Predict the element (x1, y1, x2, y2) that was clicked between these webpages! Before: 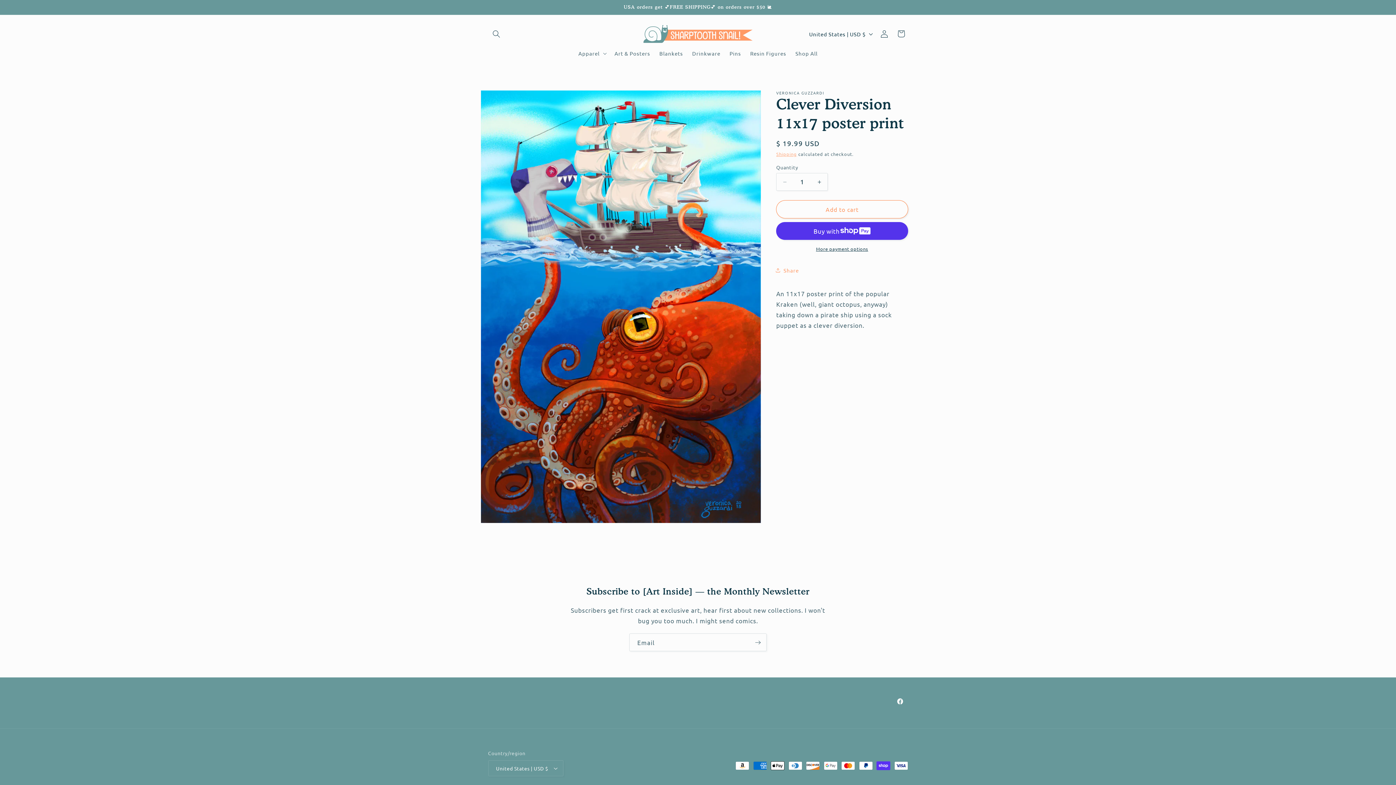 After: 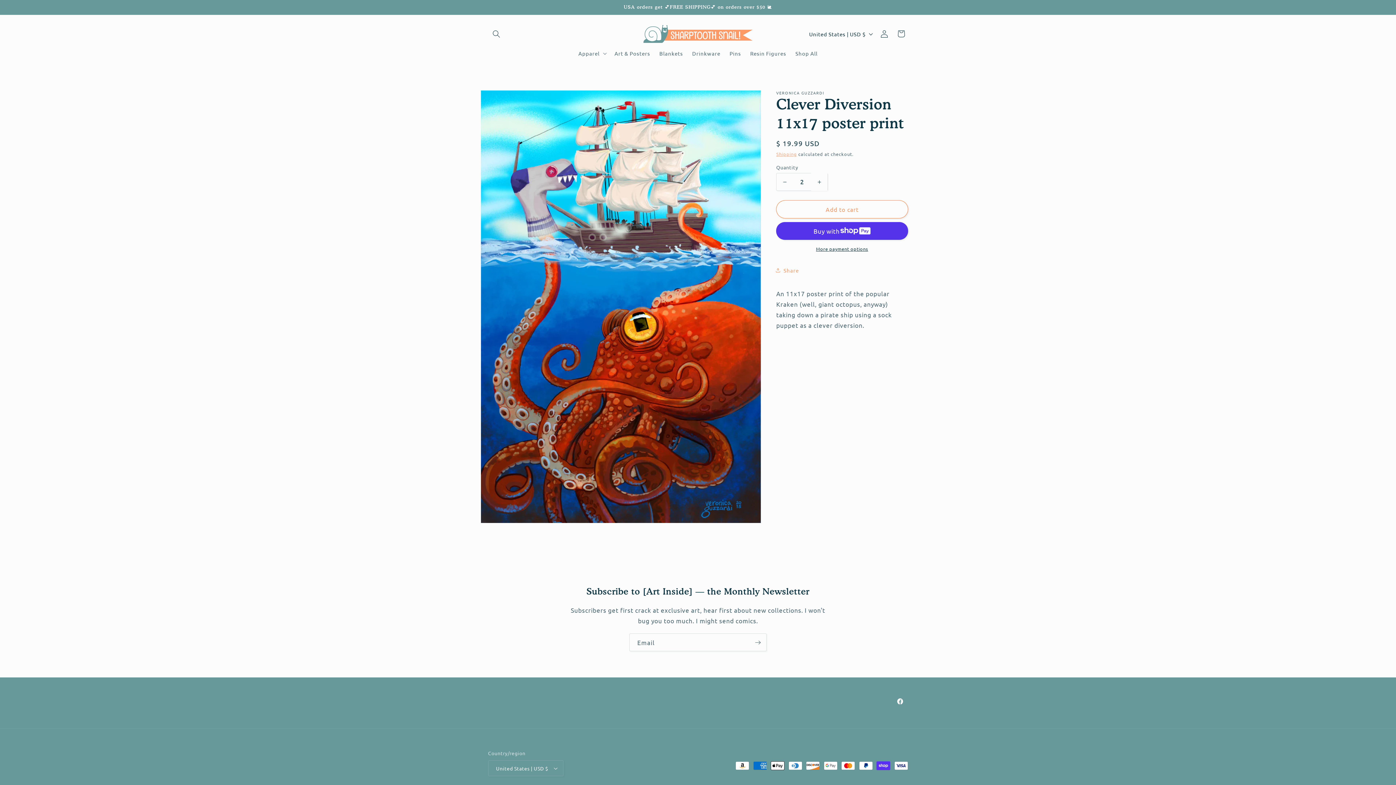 Action: label: Increase quantity for Clever Diversion 11x17 poster print bbox: (811, 173, 827, 190)